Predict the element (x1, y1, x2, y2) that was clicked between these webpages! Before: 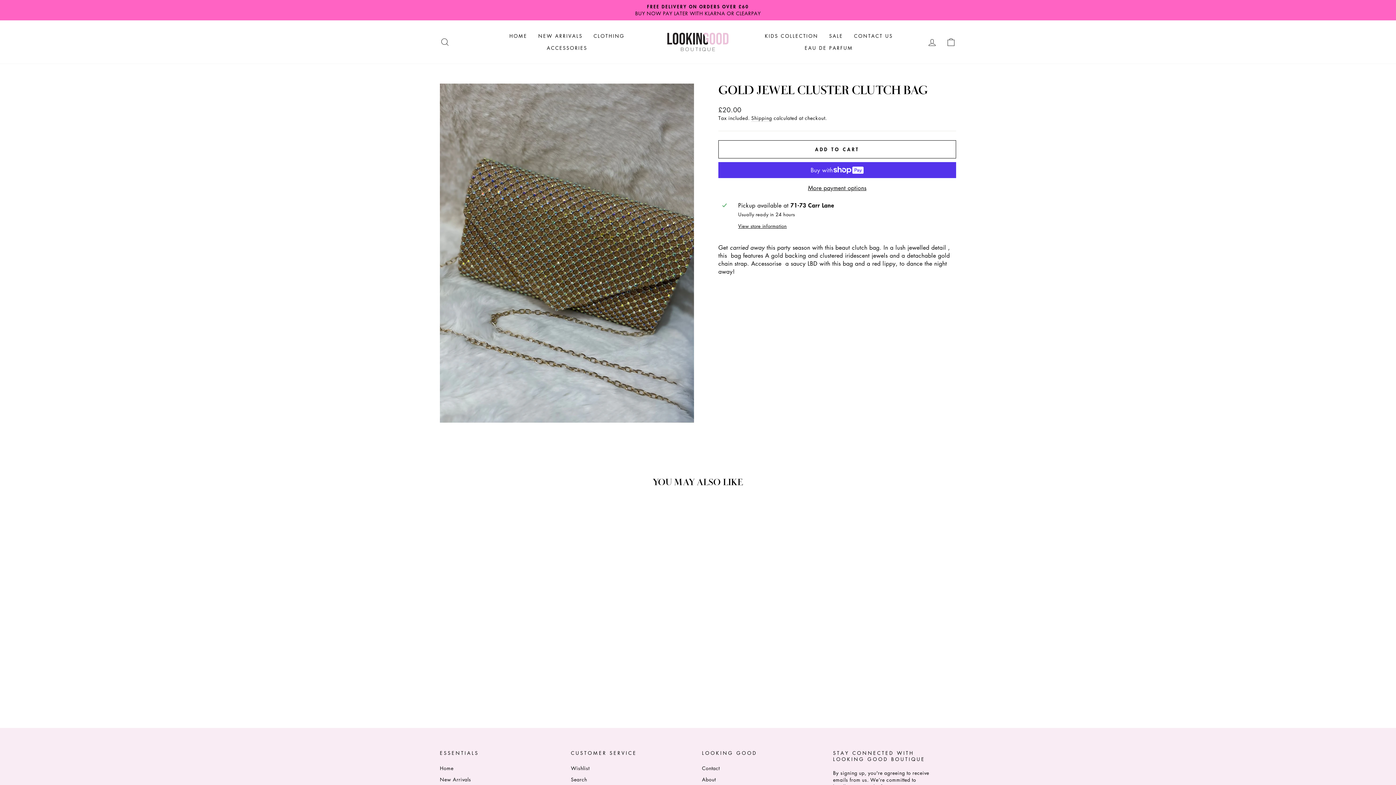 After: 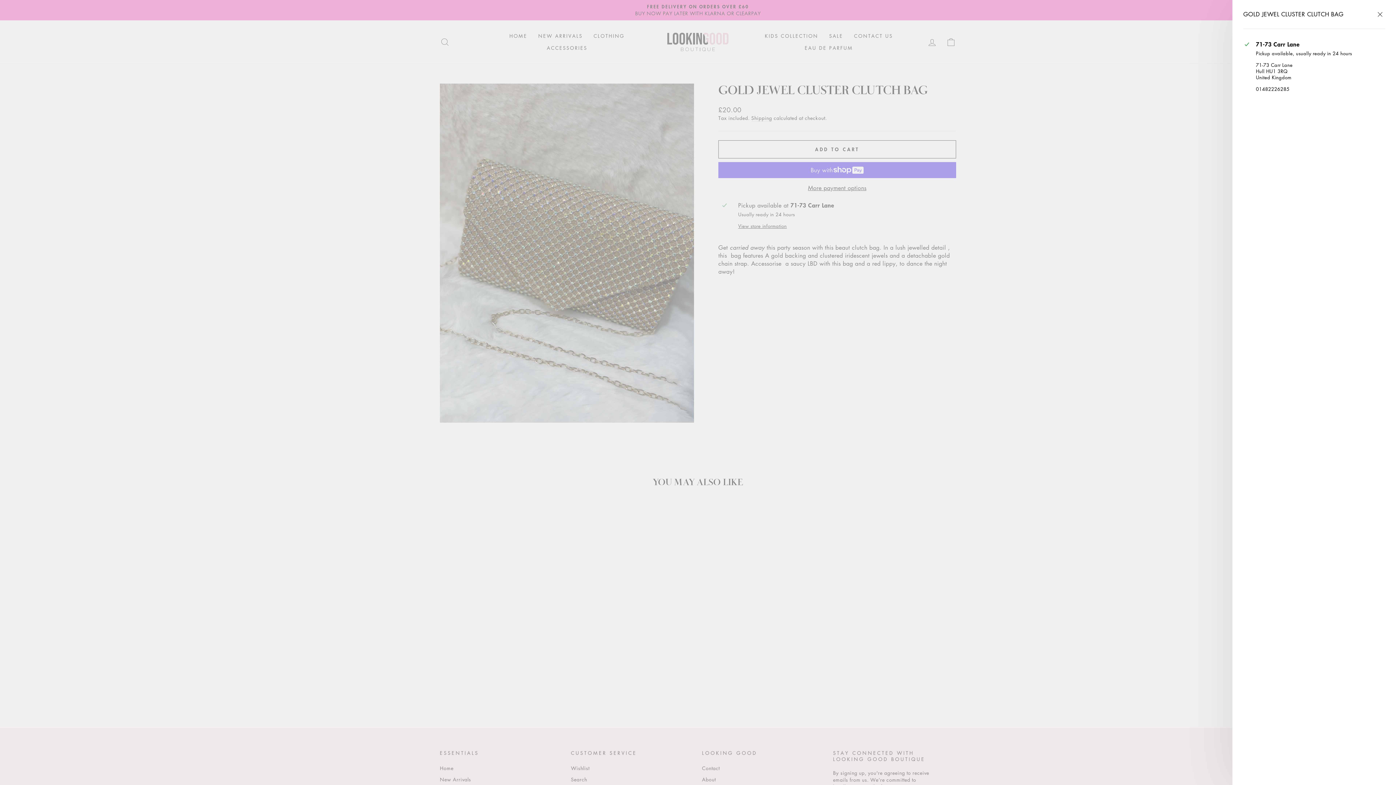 Action: bbox: (738, 222, 952, 229) label: View store information